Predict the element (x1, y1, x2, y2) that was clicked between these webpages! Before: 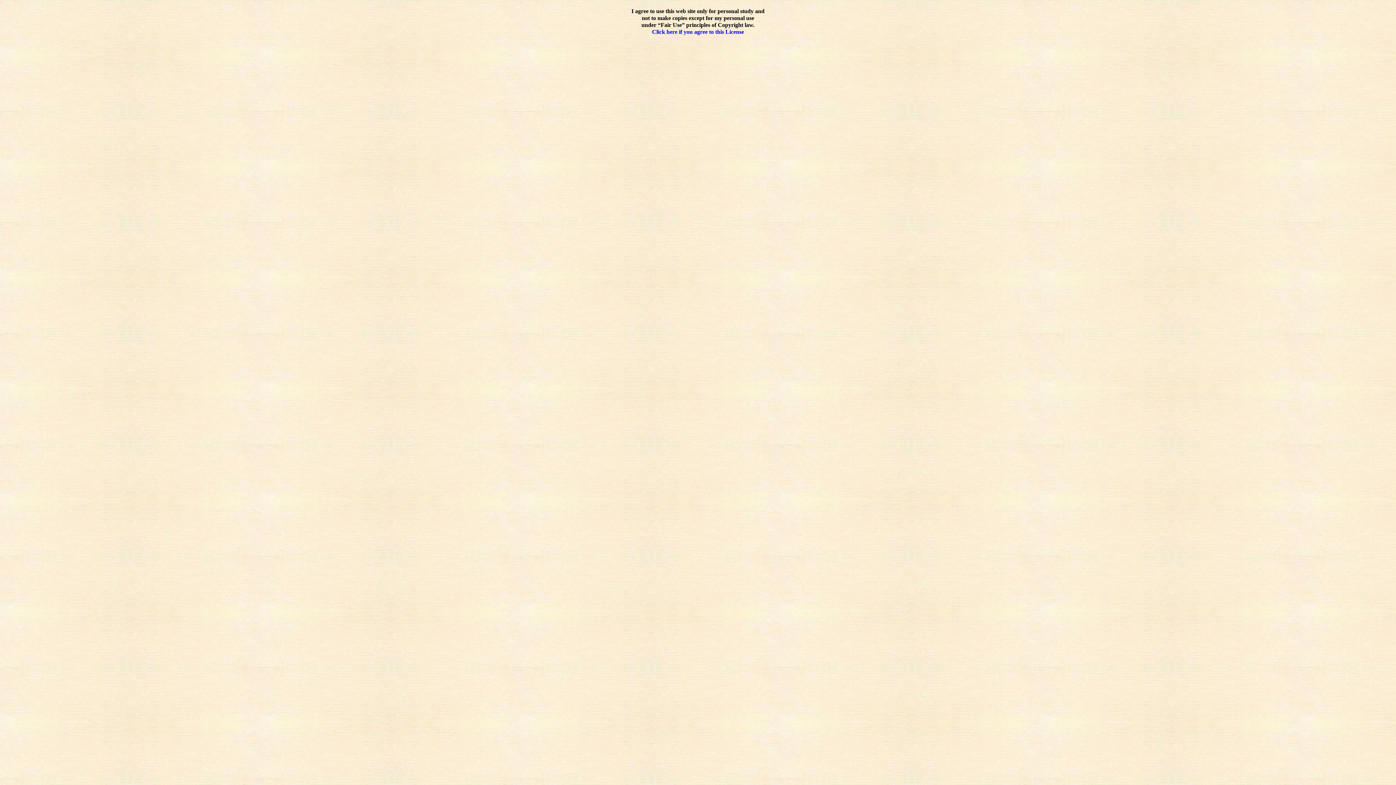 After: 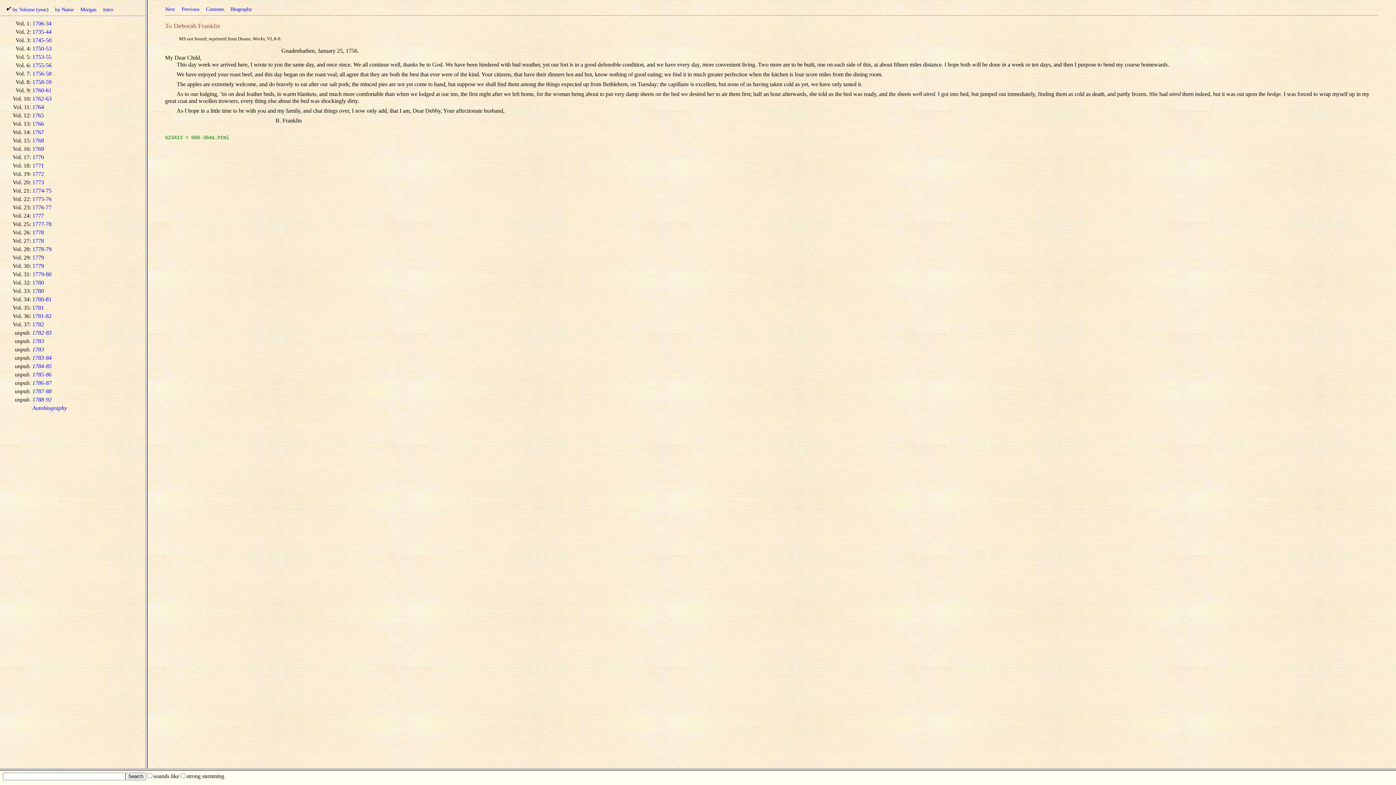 Action: bbox: (652, 28, 744, 35) label: Click here if you agree to this License